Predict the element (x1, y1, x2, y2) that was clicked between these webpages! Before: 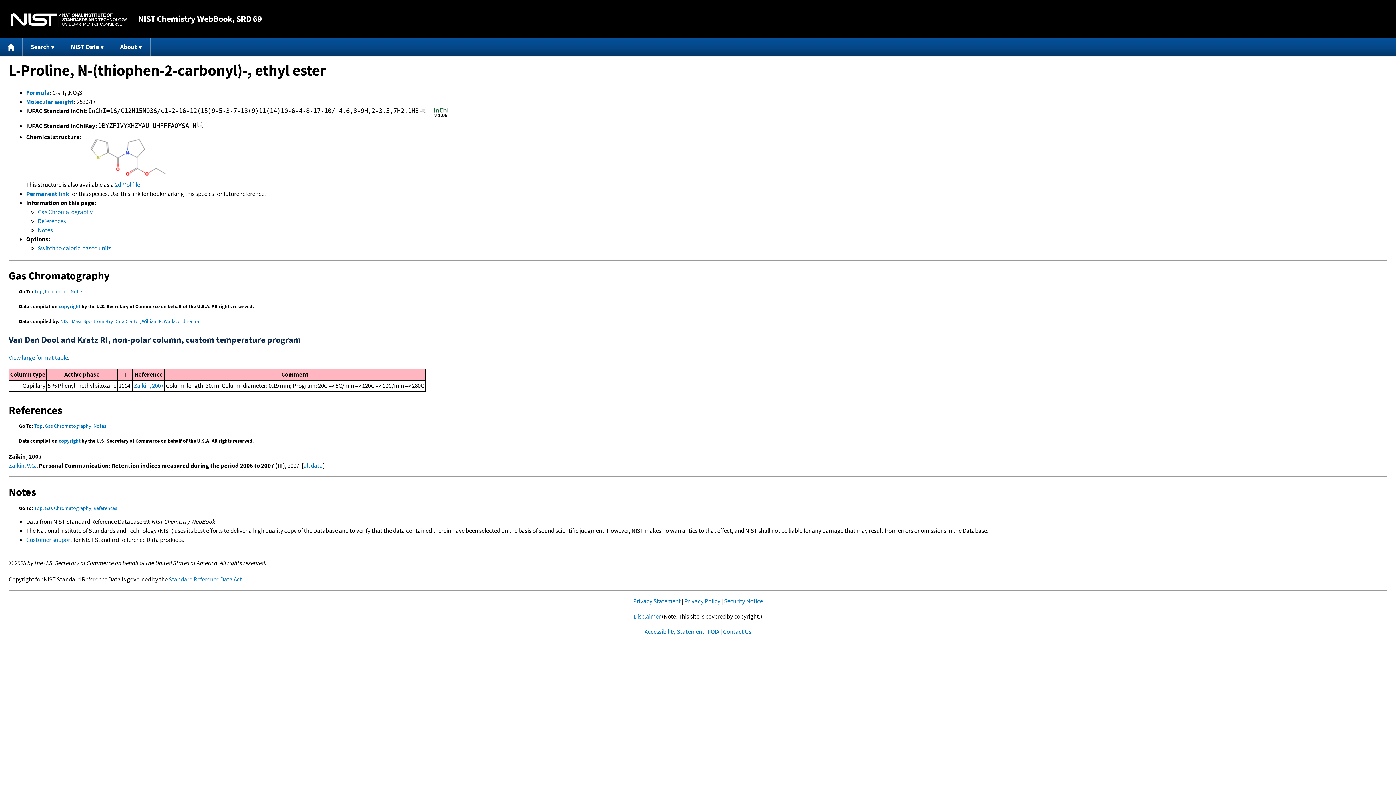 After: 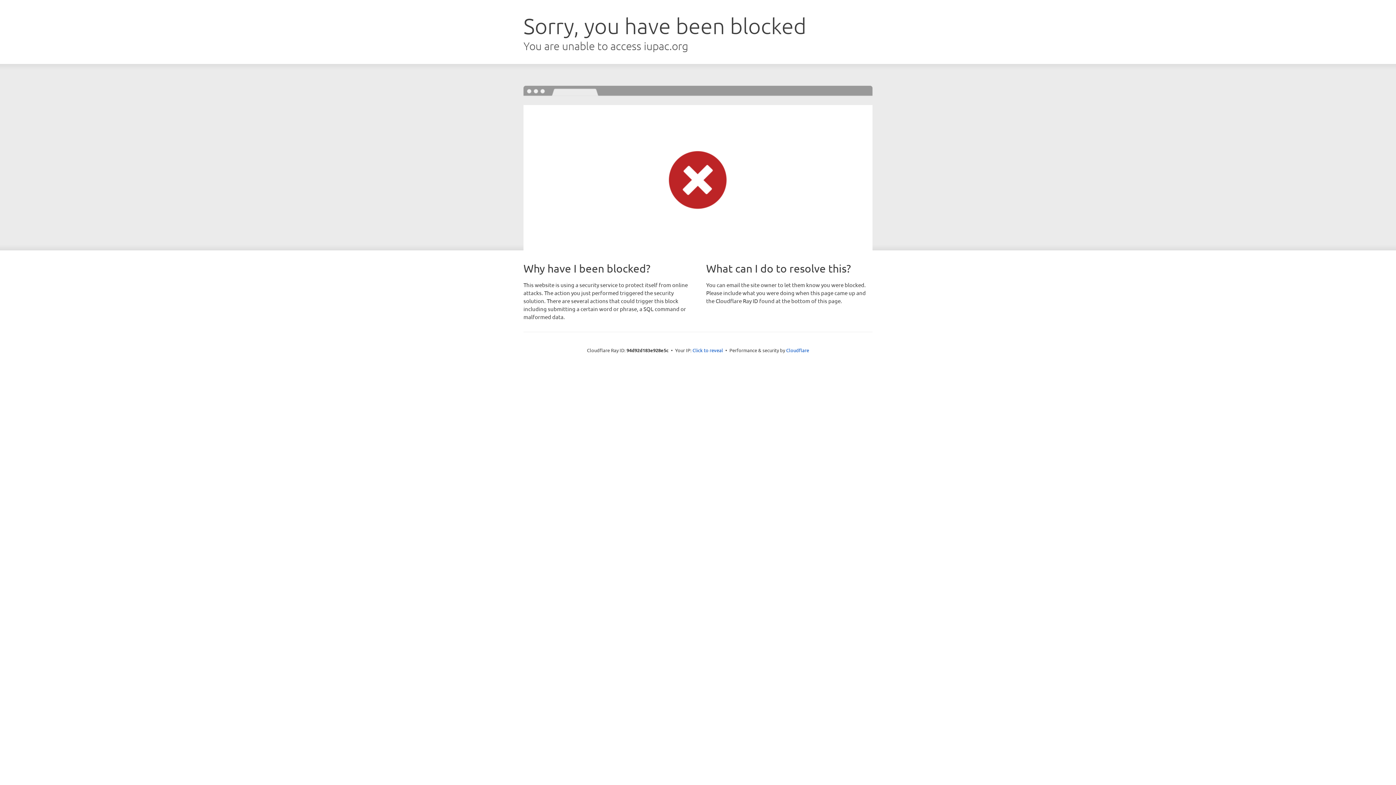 Action: bbox: (26, 97, 73, 105) label: Molecular weight